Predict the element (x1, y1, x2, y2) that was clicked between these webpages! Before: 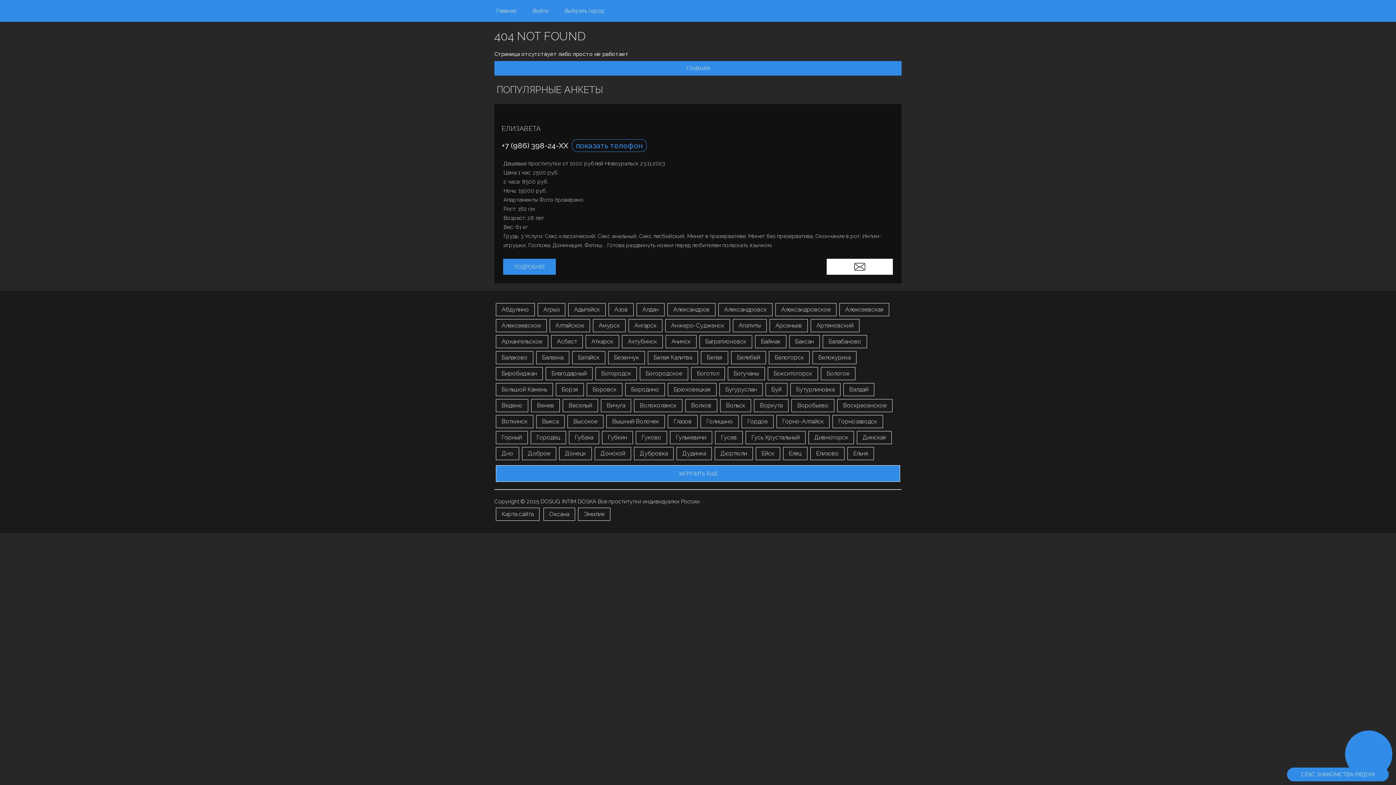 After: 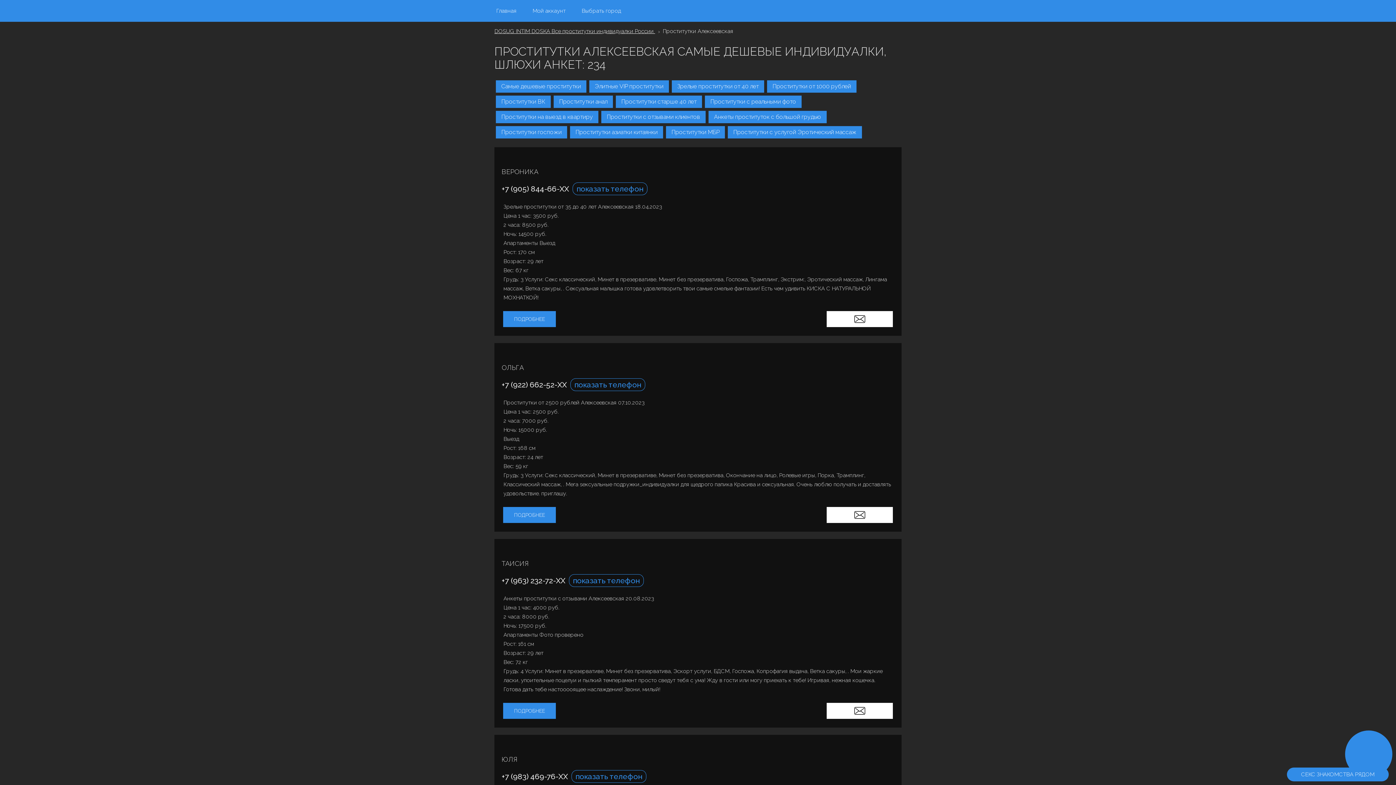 Action: bbox: (839, 303, 889, 316) label: Алексеевская